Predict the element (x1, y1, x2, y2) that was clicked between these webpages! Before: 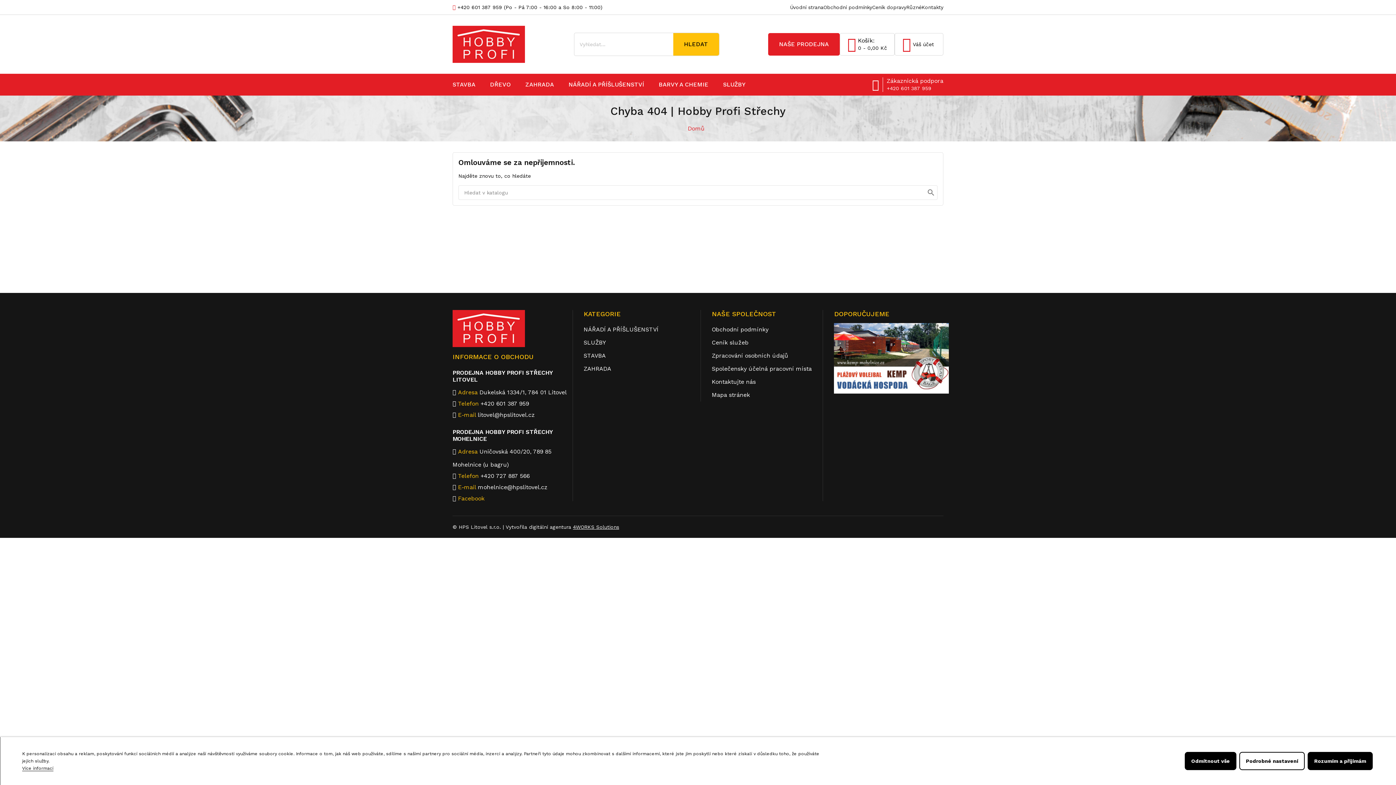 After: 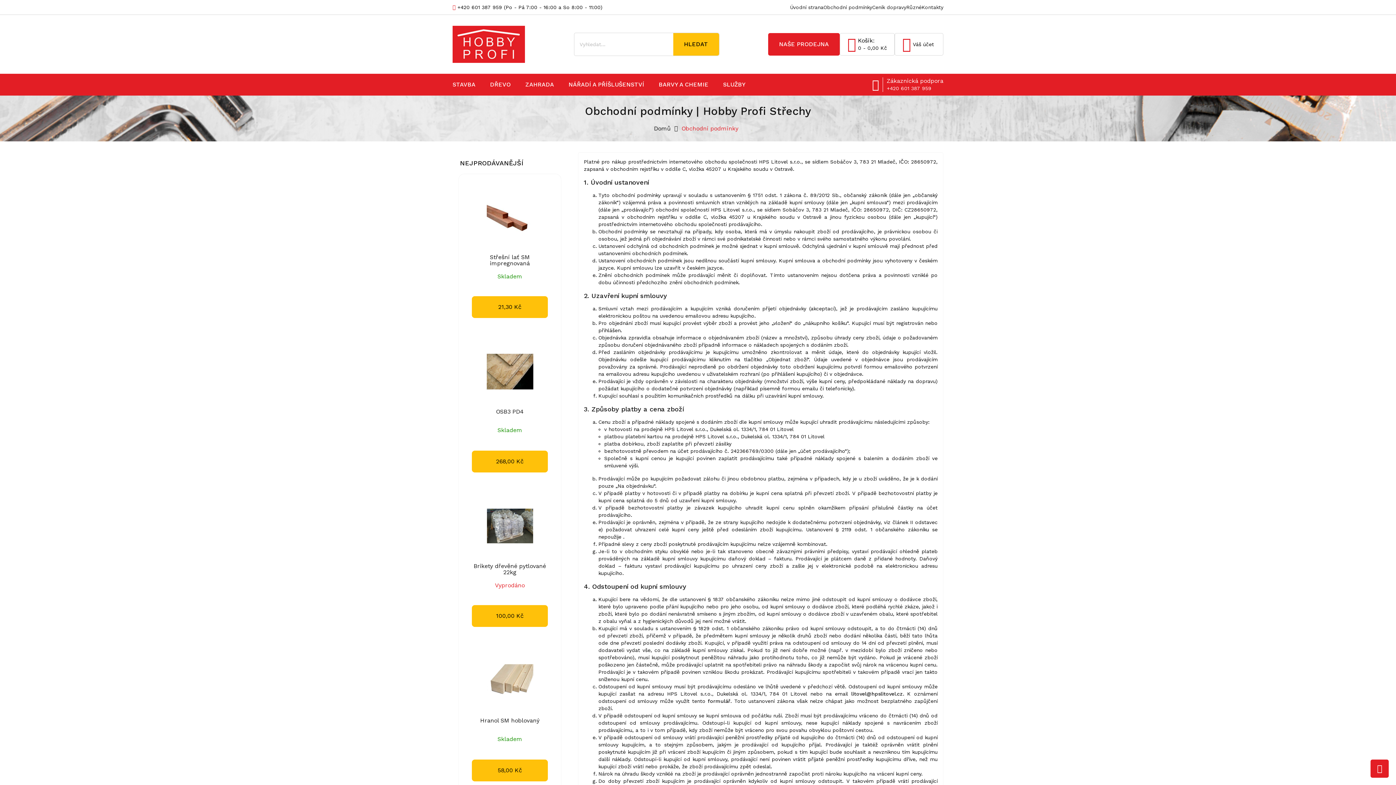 Action: bbox: (823, 4, 872, 10) label: Obchodní podmínky